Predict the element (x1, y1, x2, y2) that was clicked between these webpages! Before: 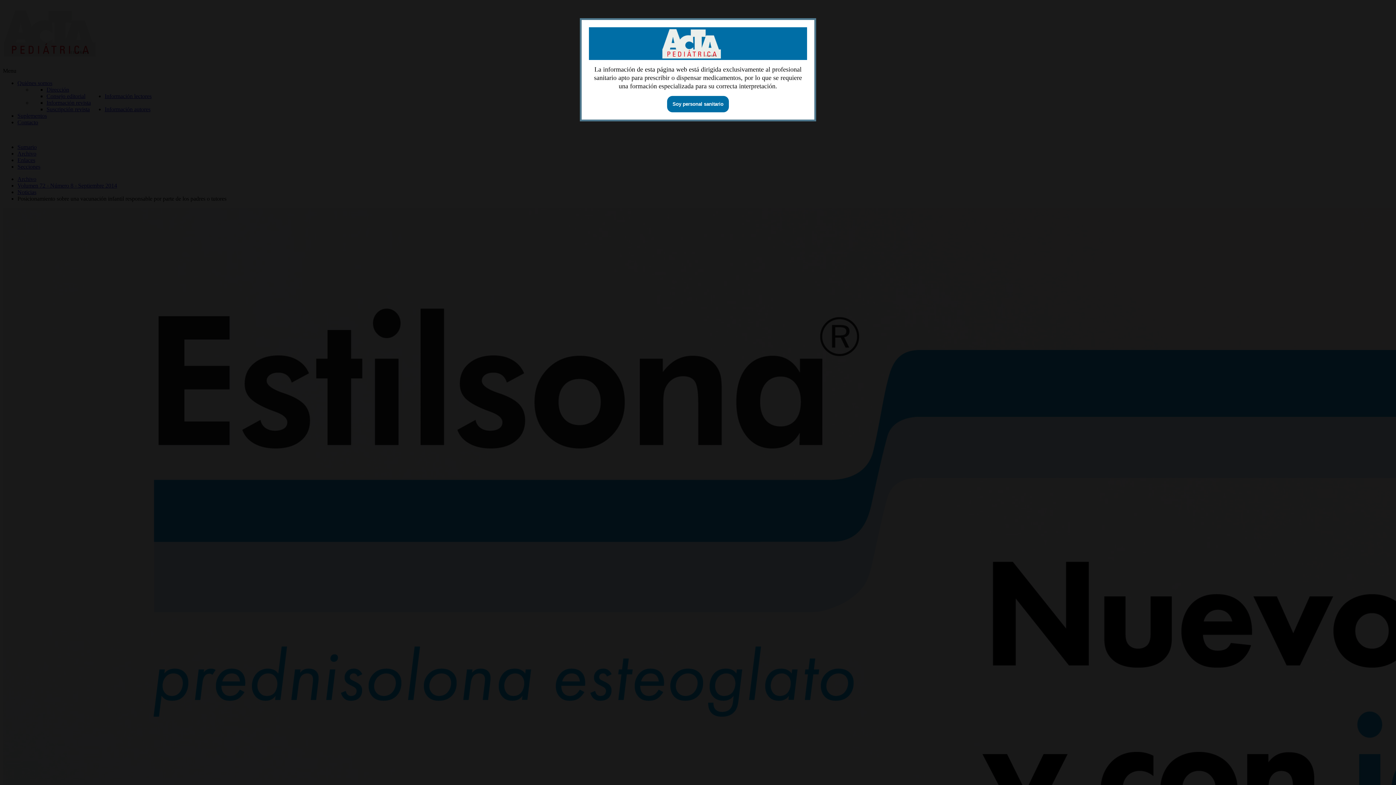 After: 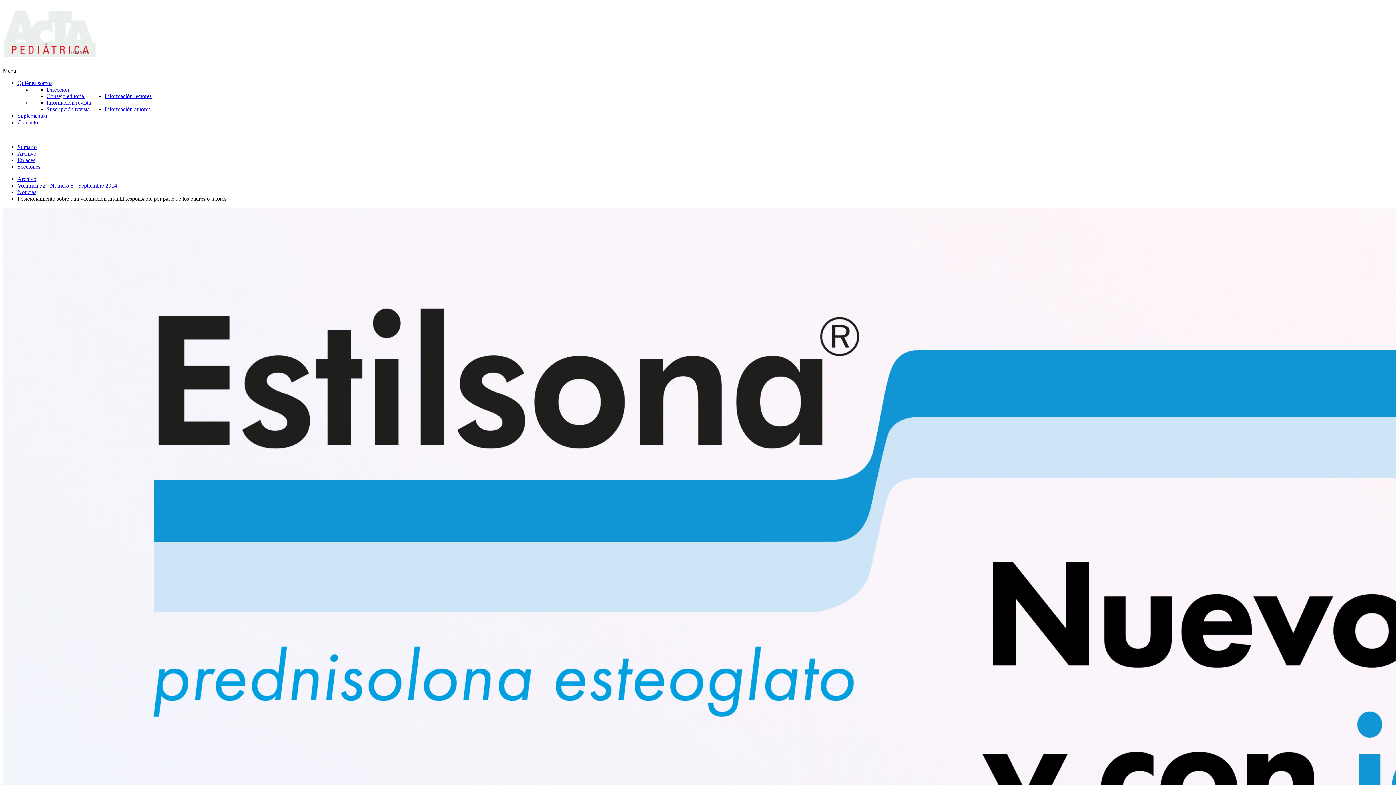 Action: label: Soy personal sanitario bbox: (667, 96, 729, 112)